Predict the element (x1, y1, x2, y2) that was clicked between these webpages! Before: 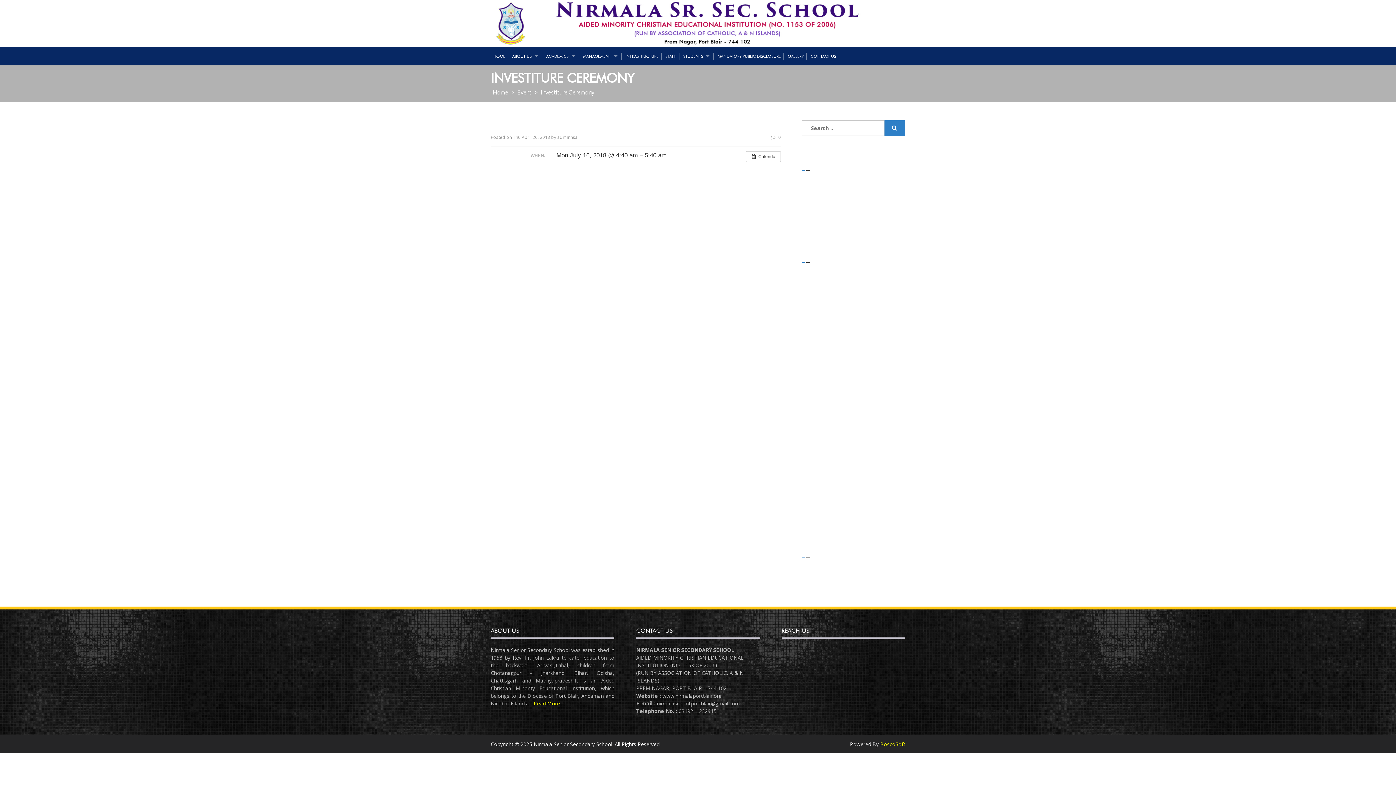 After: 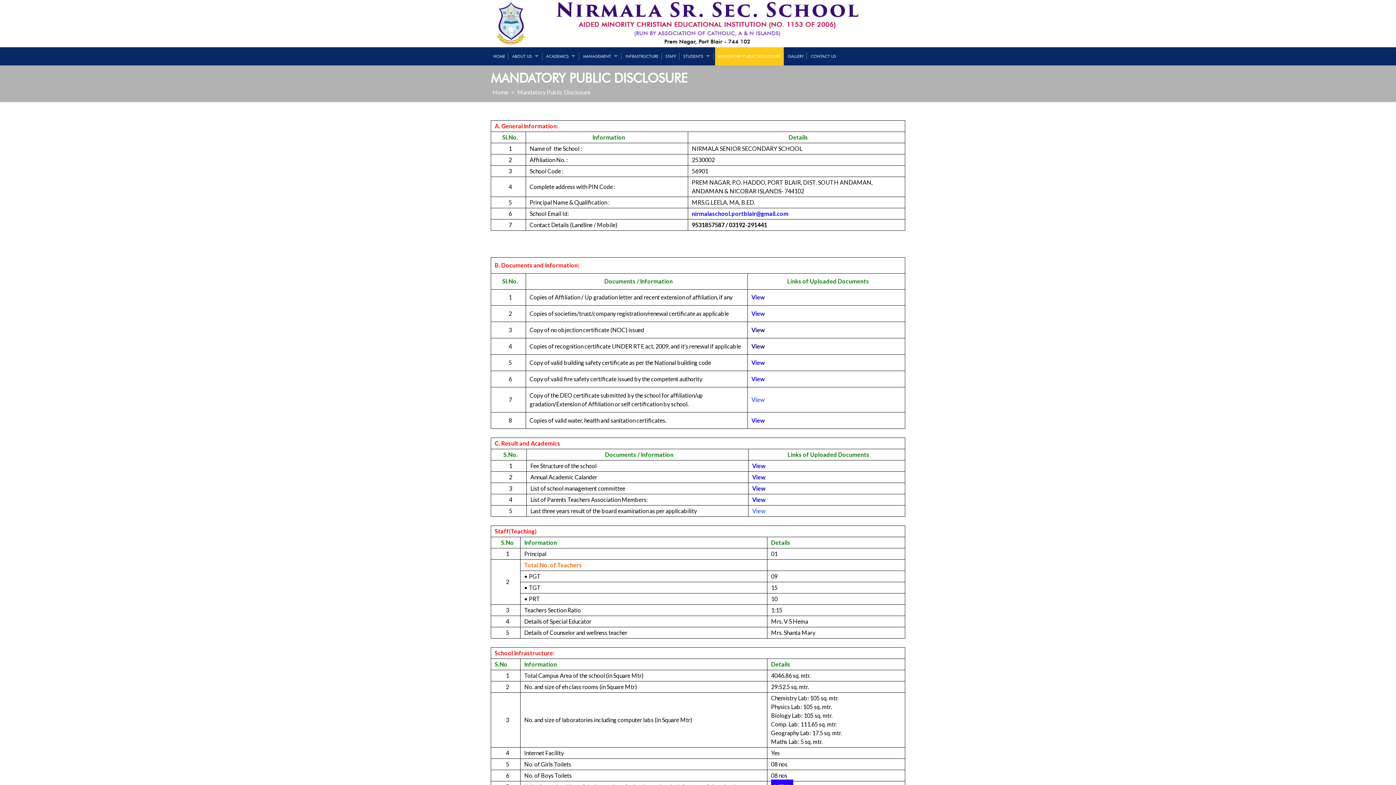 Action: label: MANDATORY PUBLIC DISCLOSURE bbox: (715, 52, 784, 59)